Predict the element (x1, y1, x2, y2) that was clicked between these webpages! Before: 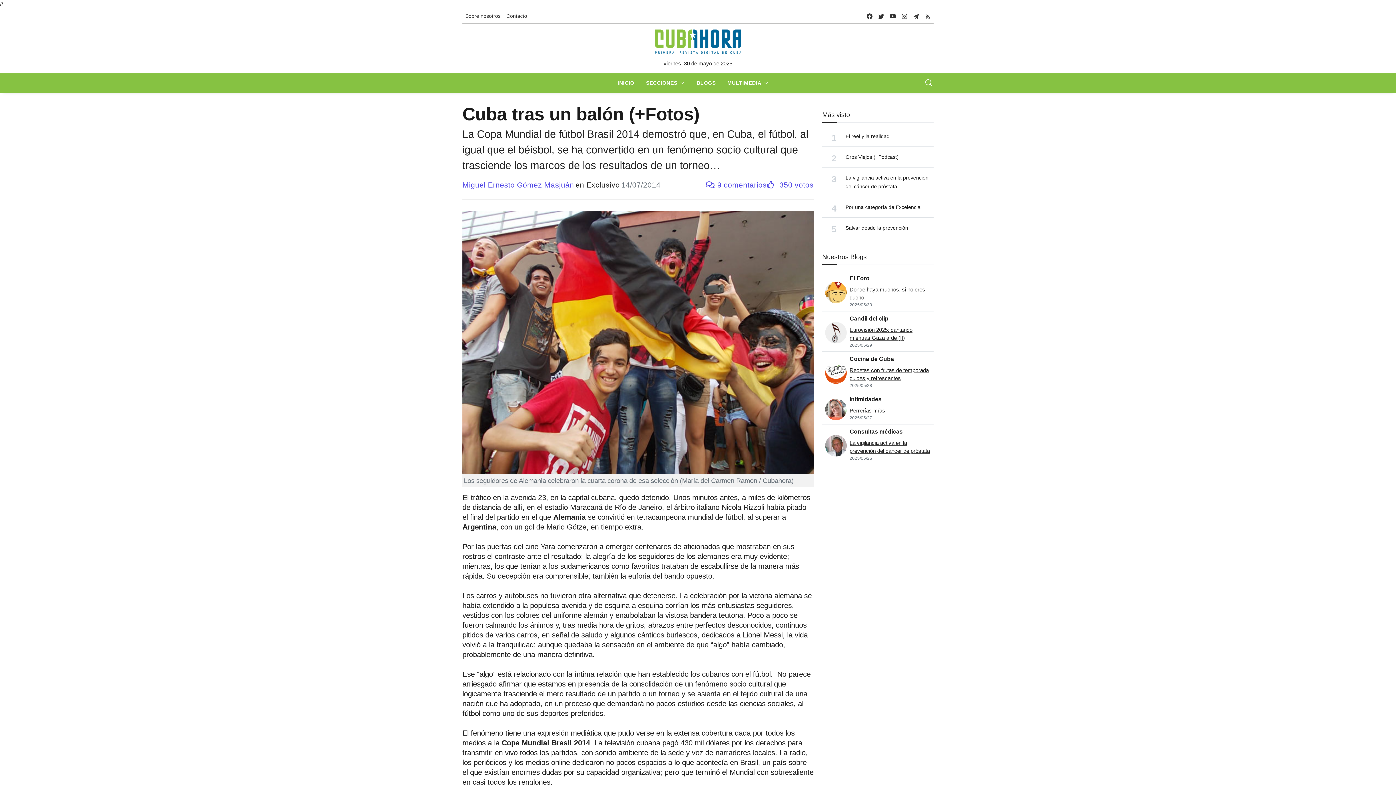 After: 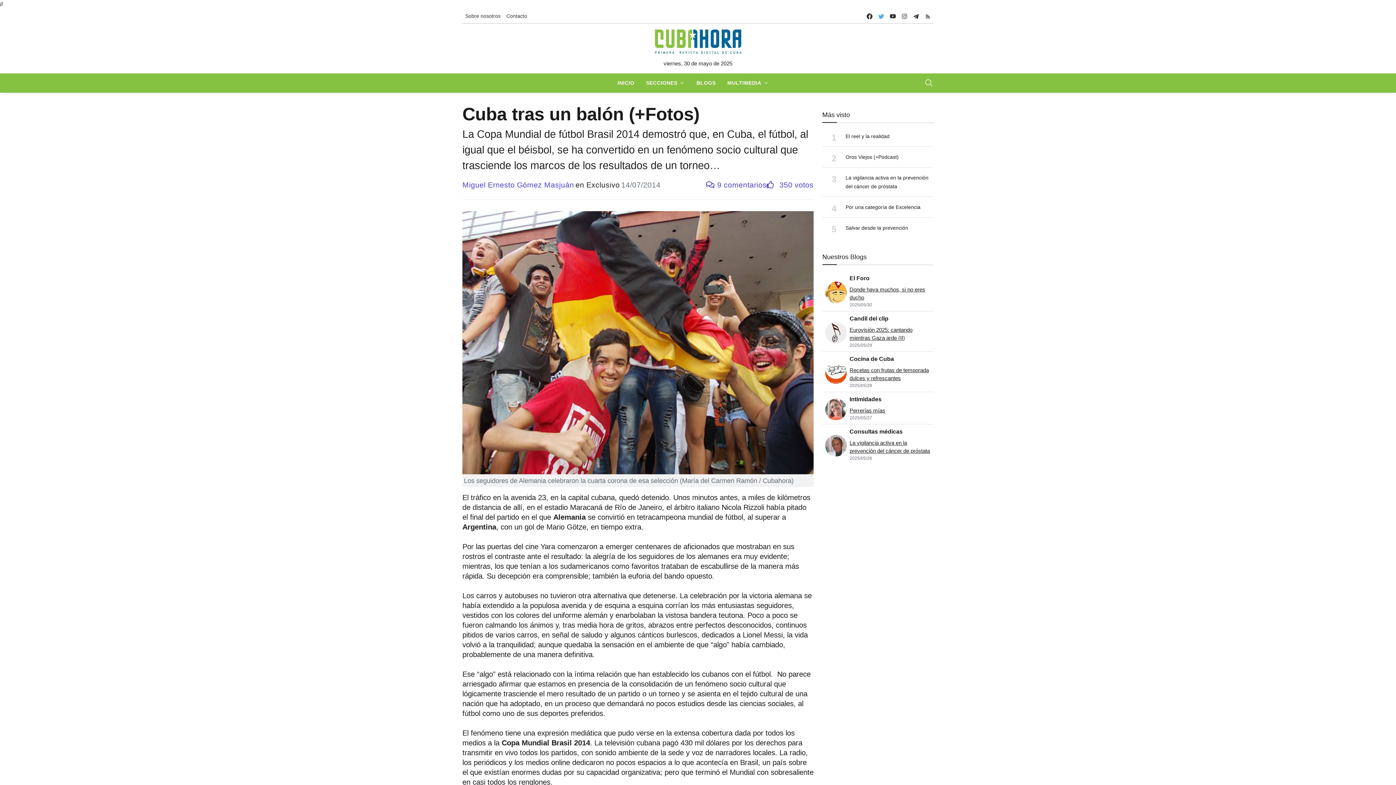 Action: bbox: (875, 9, 887, 22) label: twitter